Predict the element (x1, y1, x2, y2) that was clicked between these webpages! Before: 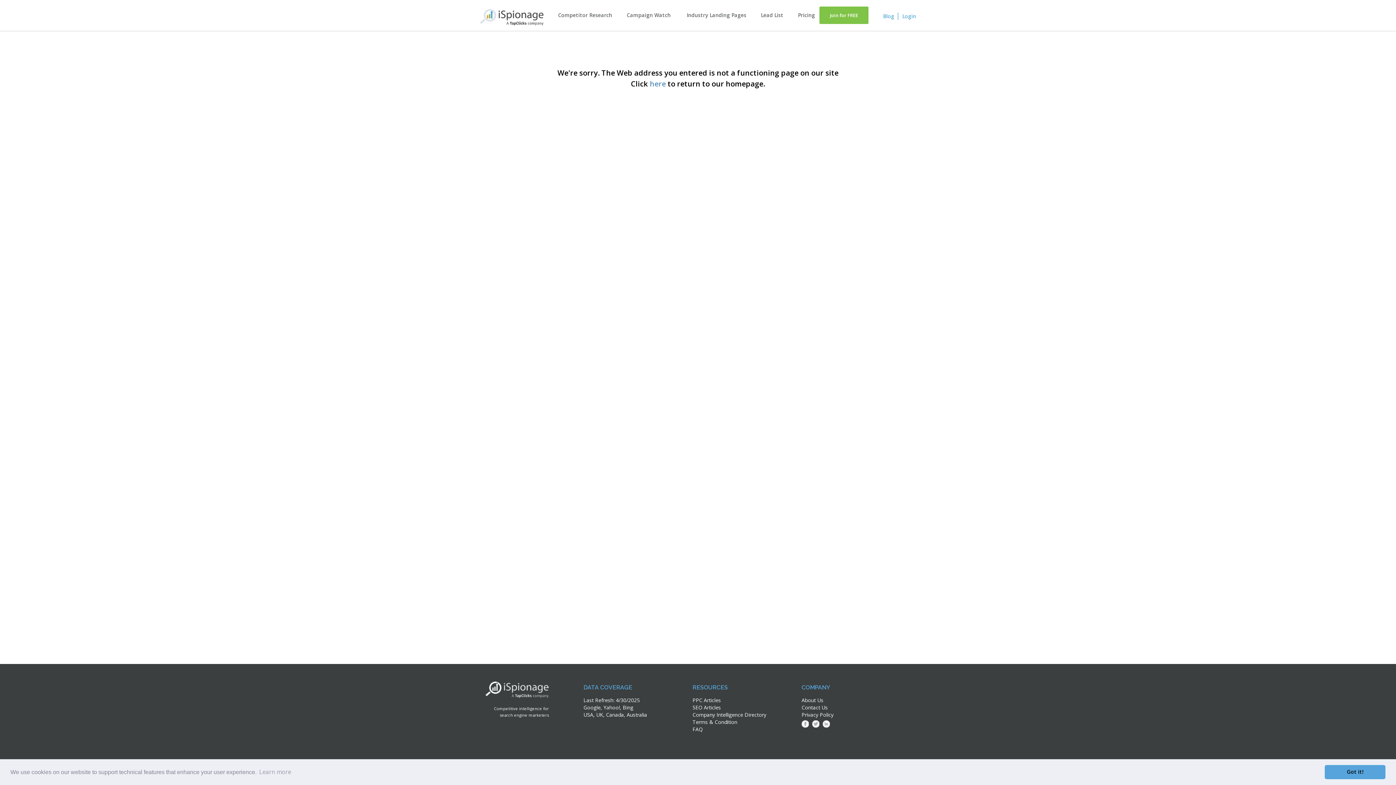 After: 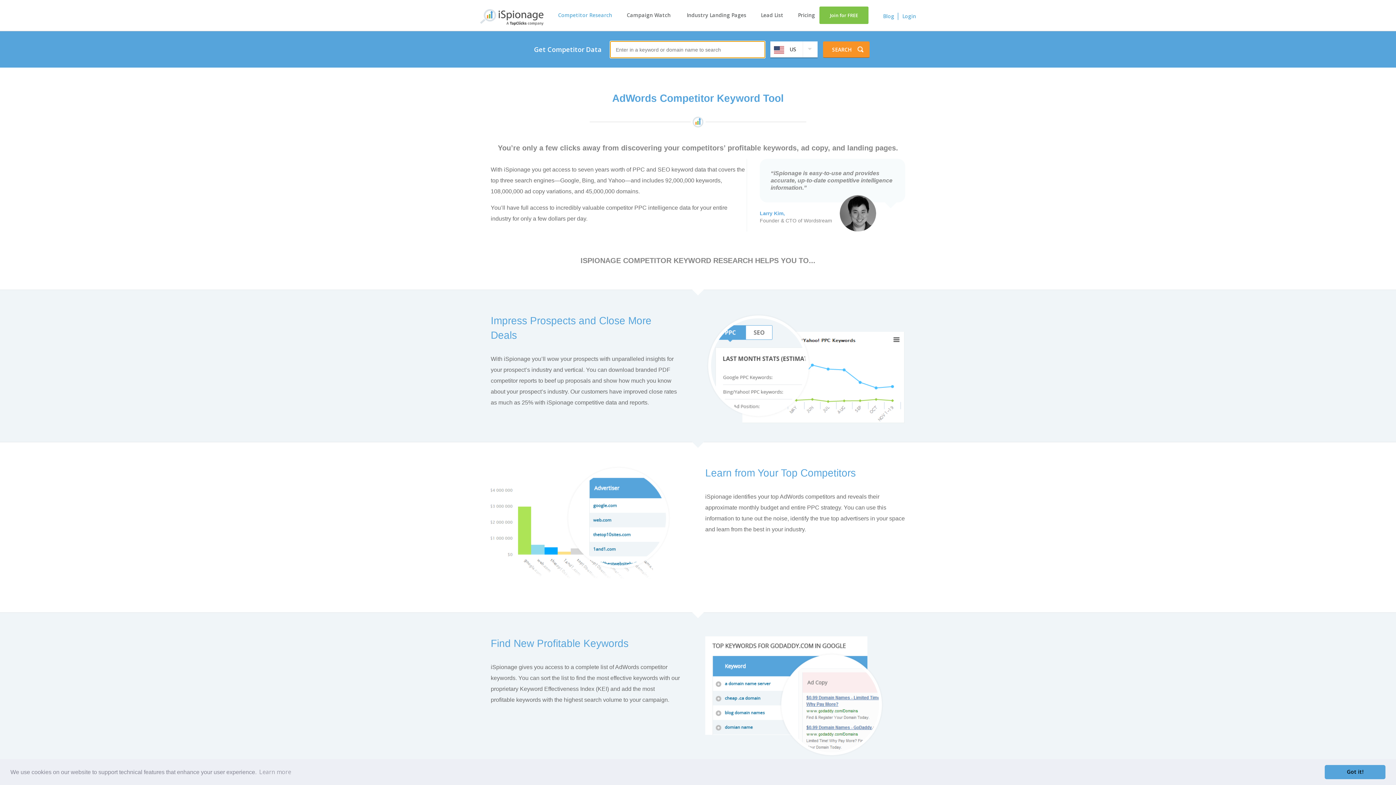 Action: label: Competitor Research bbox: (558, 11, 612, 18)